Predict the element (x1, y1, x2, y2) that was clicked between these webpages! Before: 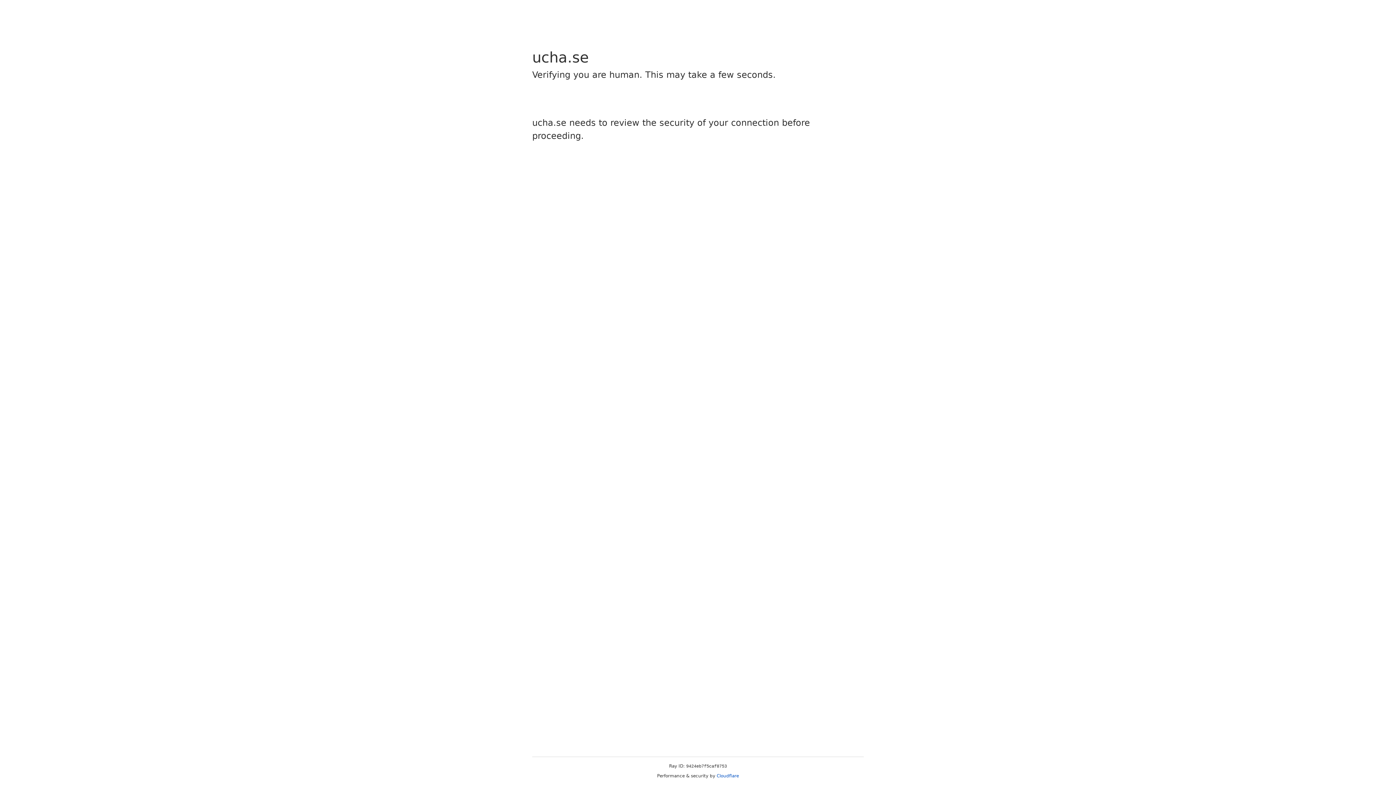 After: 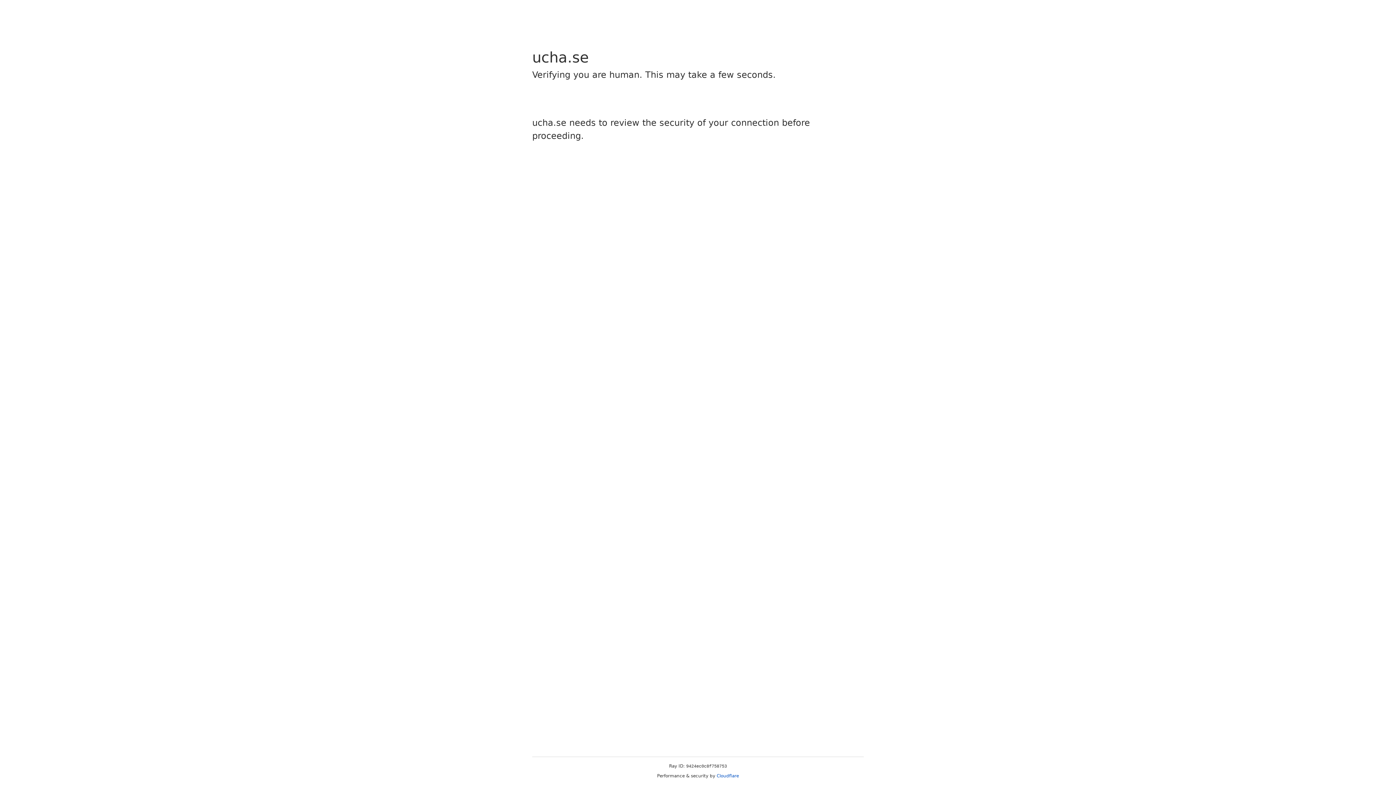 Action: label: Cloudflare bbox: (716, 773, 739, 778)